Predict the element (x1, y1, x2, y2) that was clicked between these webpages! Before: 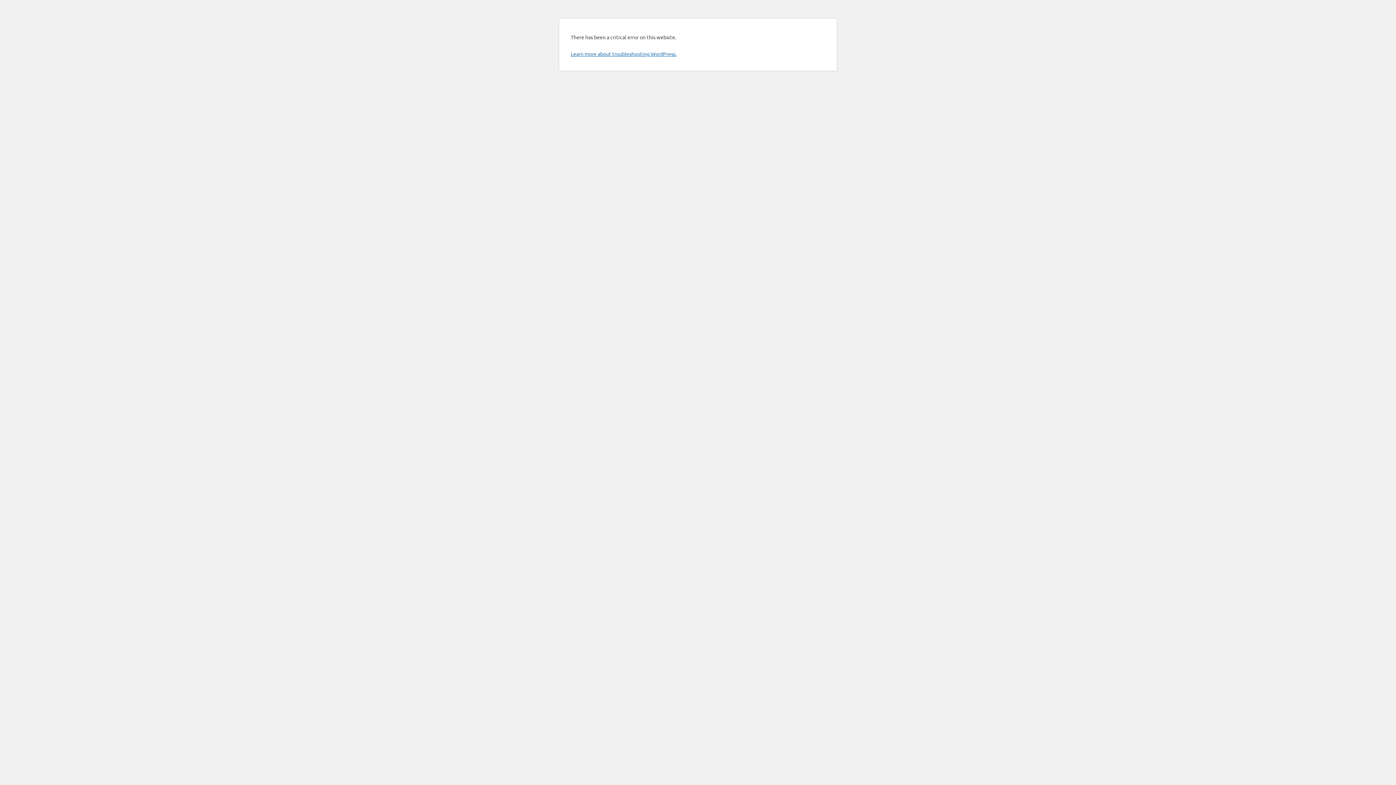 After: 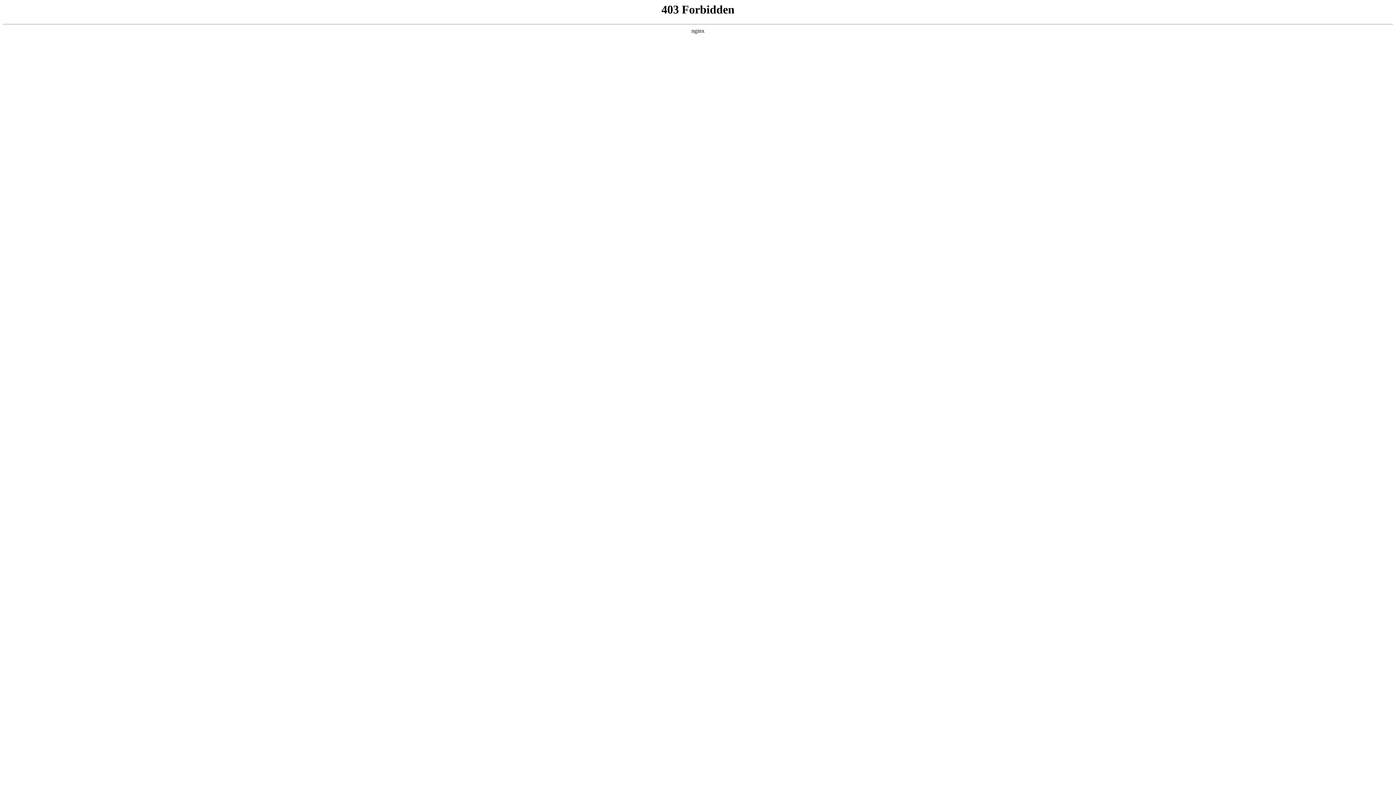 Action: label: Learn more about troubleshooting WordPress. bbox: (570, 50, 676, 57)